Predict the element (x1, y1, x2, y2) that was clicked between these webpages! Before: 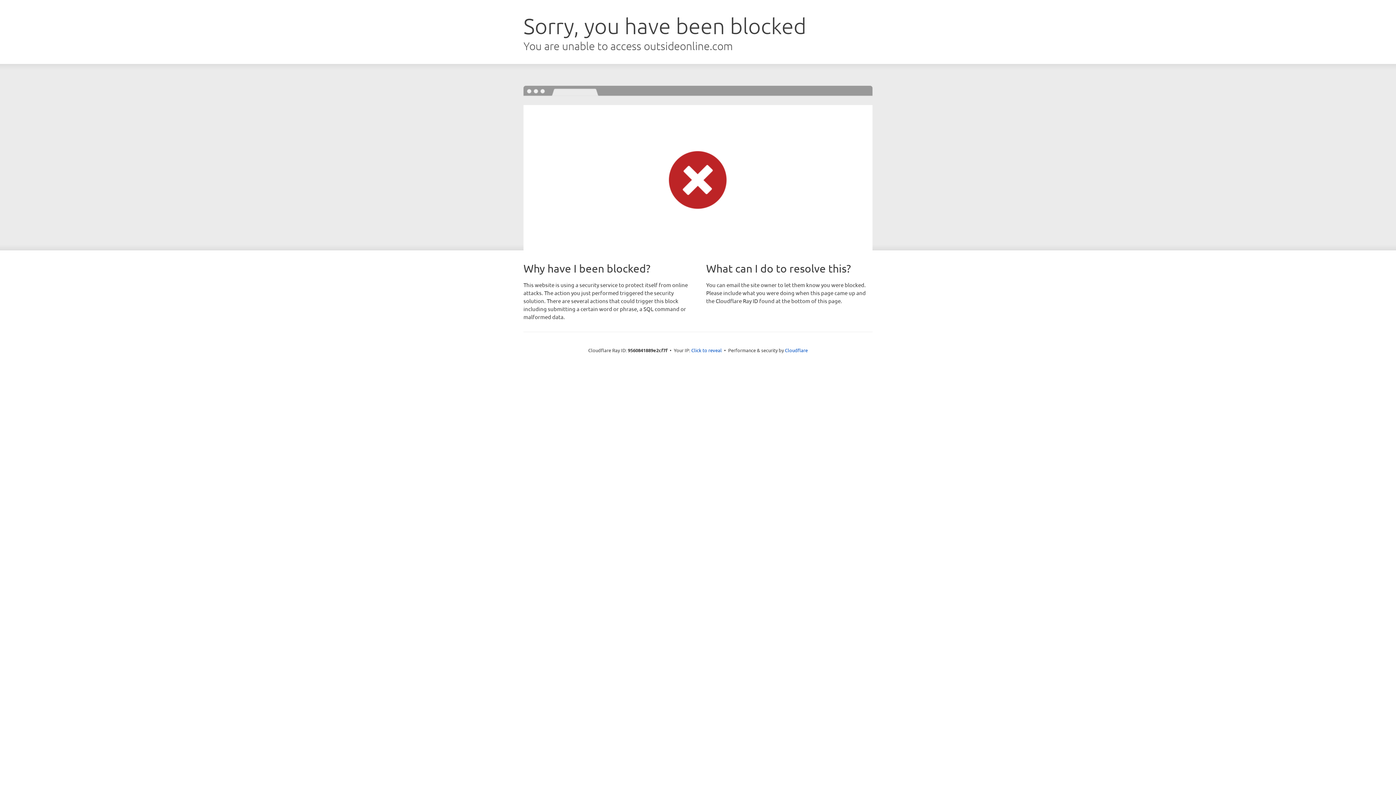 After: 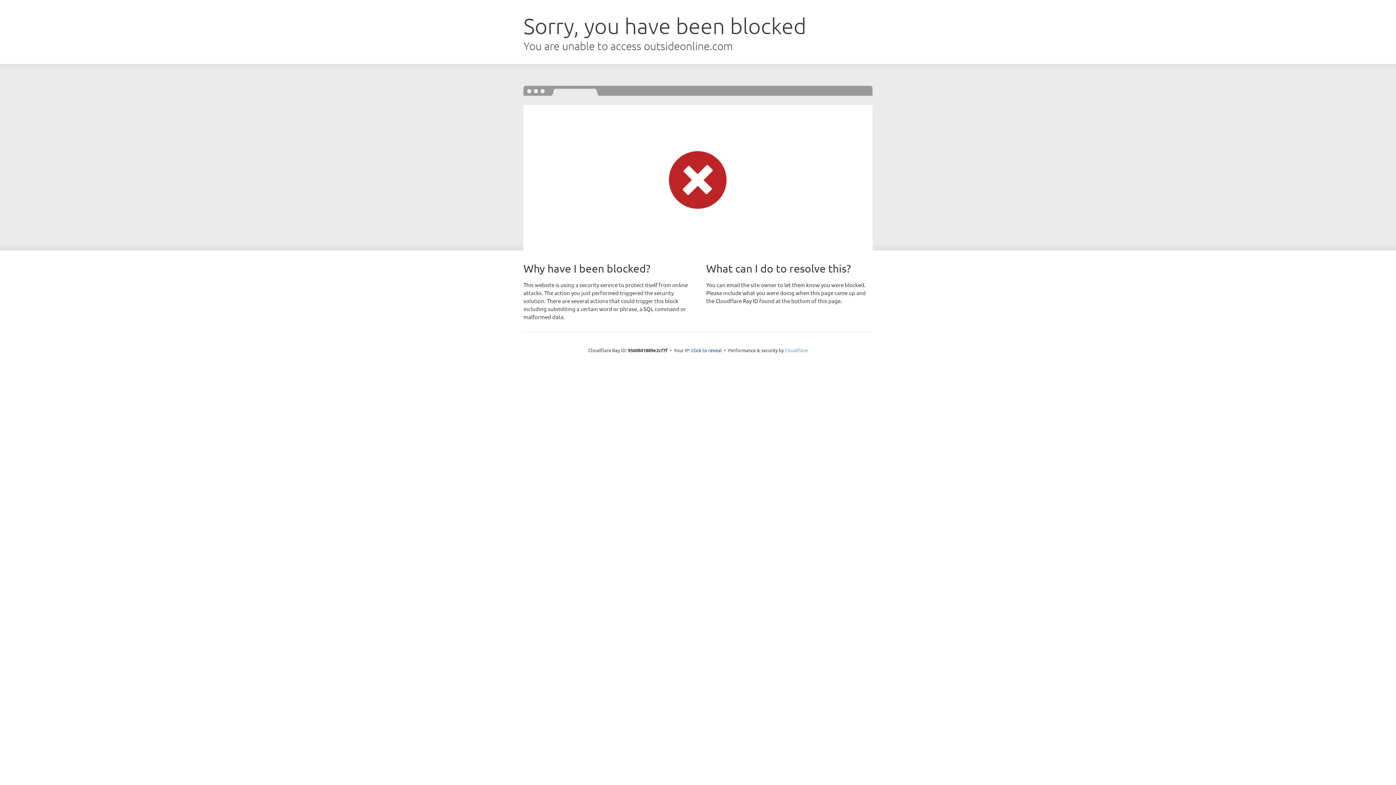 Action: label: Cloudflare bbox: (785, 347, 808, 353)